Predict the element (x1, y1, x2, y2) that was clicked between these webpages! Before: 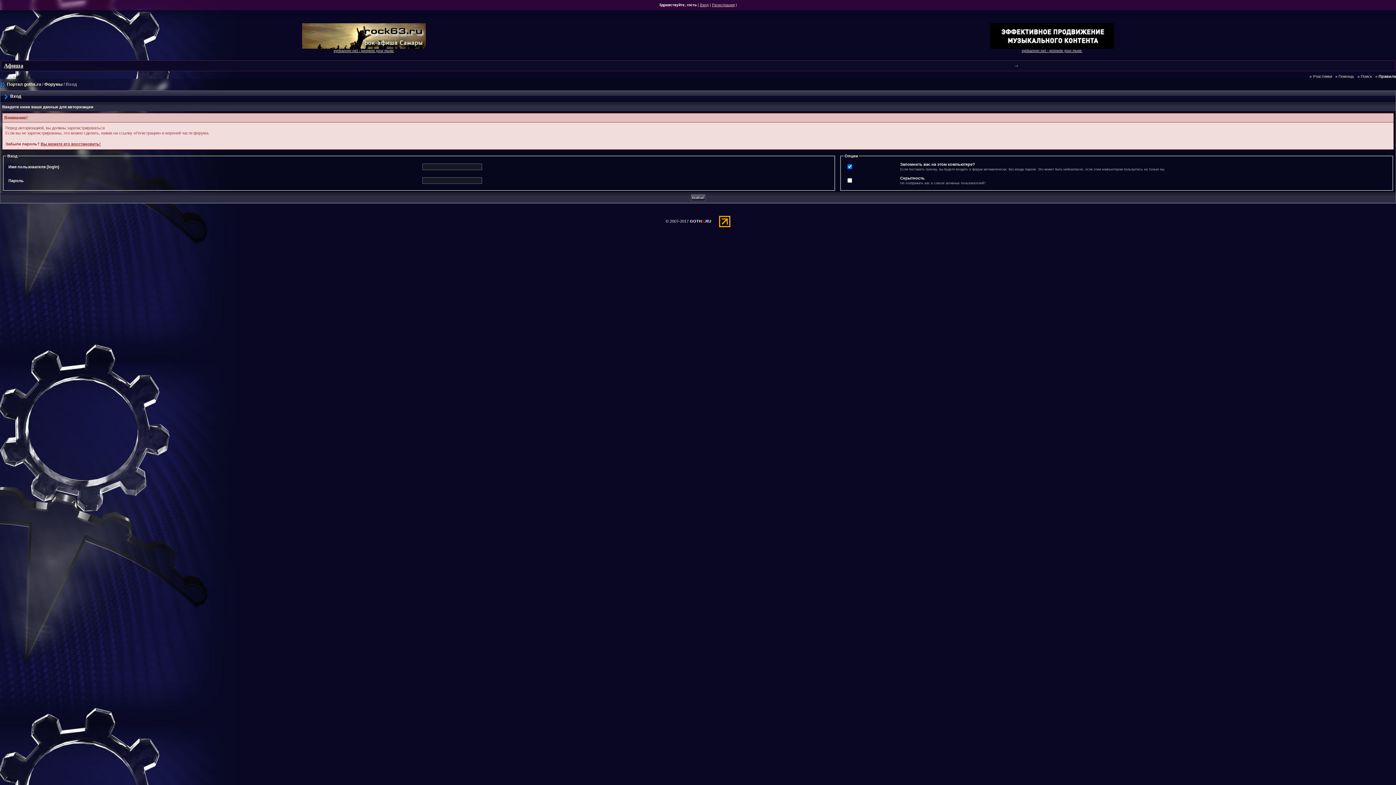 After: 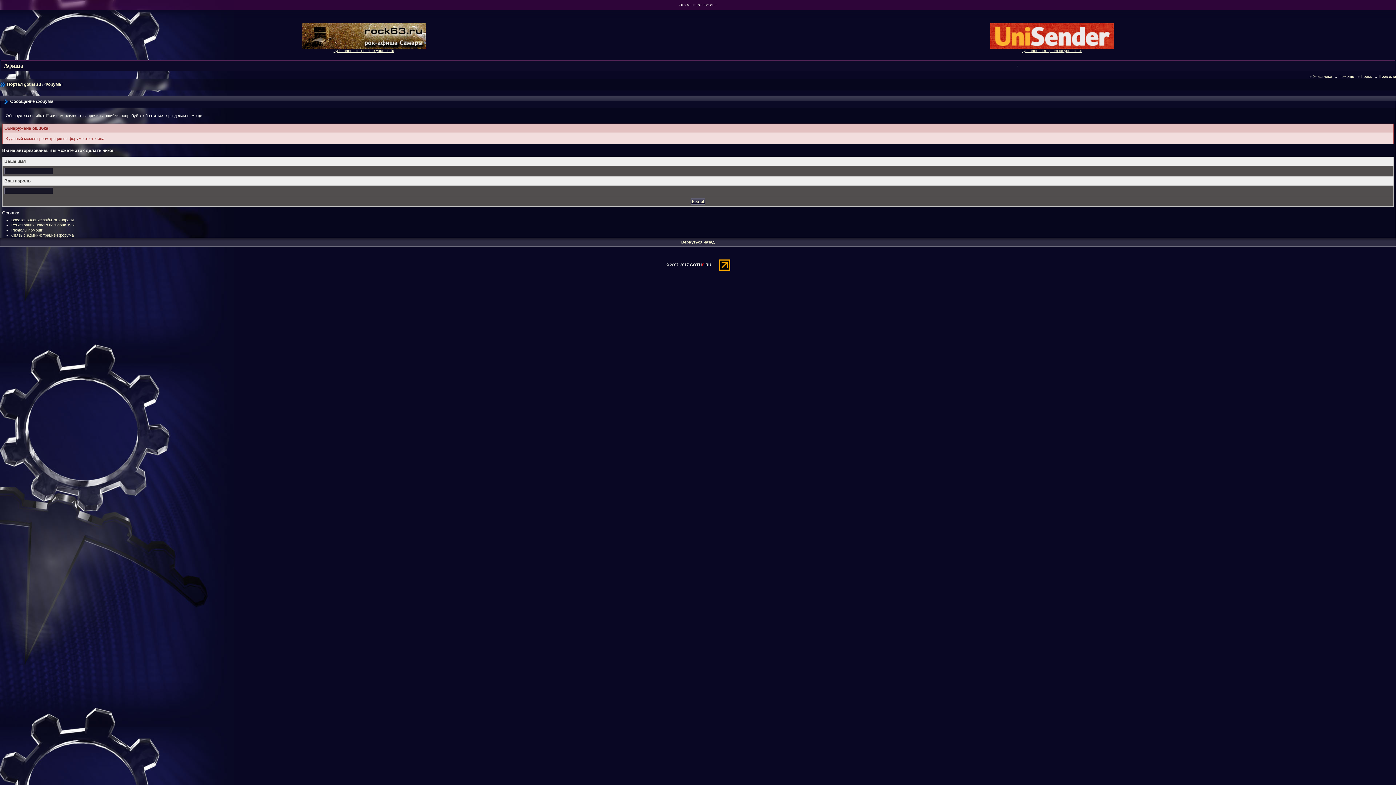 Action: bbox: (712, 2, 734, 6) label: Регистрация